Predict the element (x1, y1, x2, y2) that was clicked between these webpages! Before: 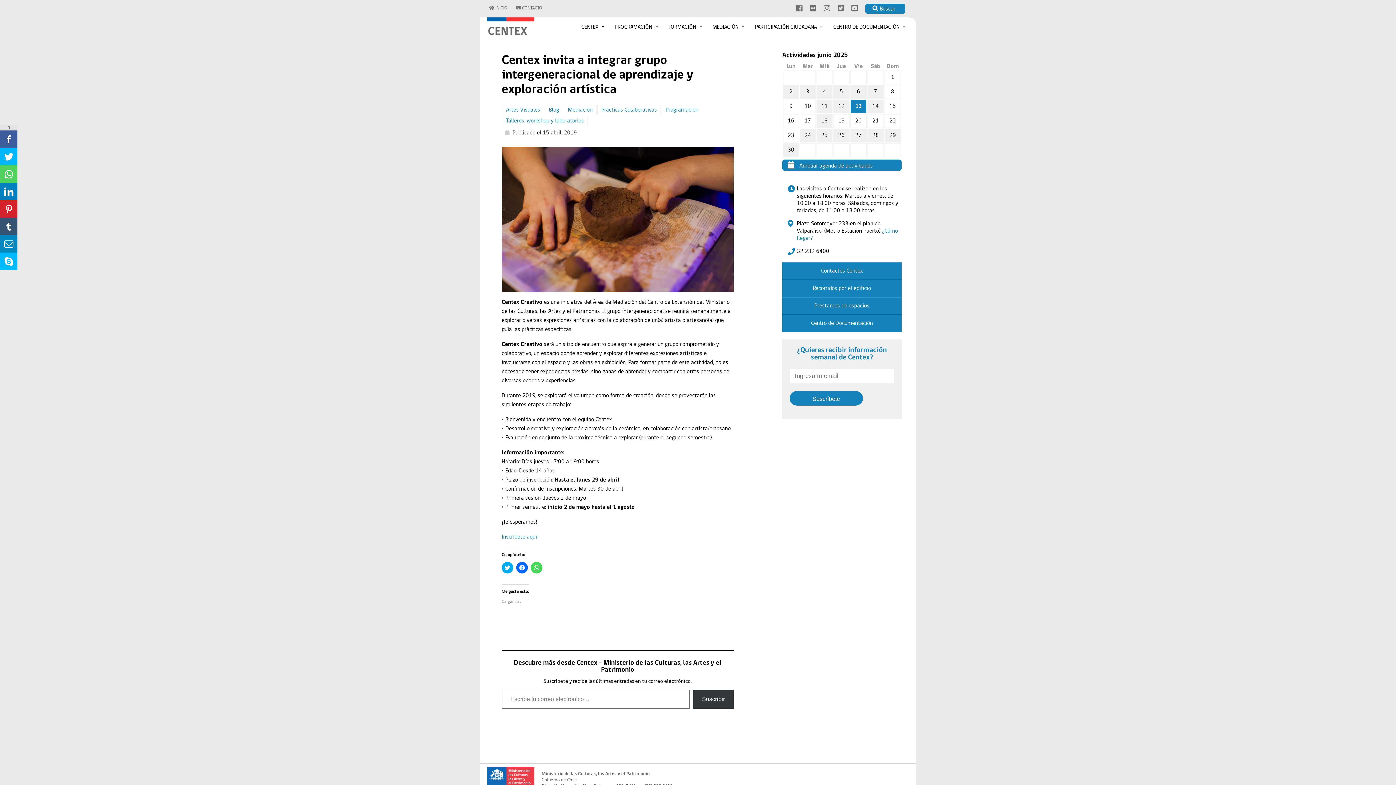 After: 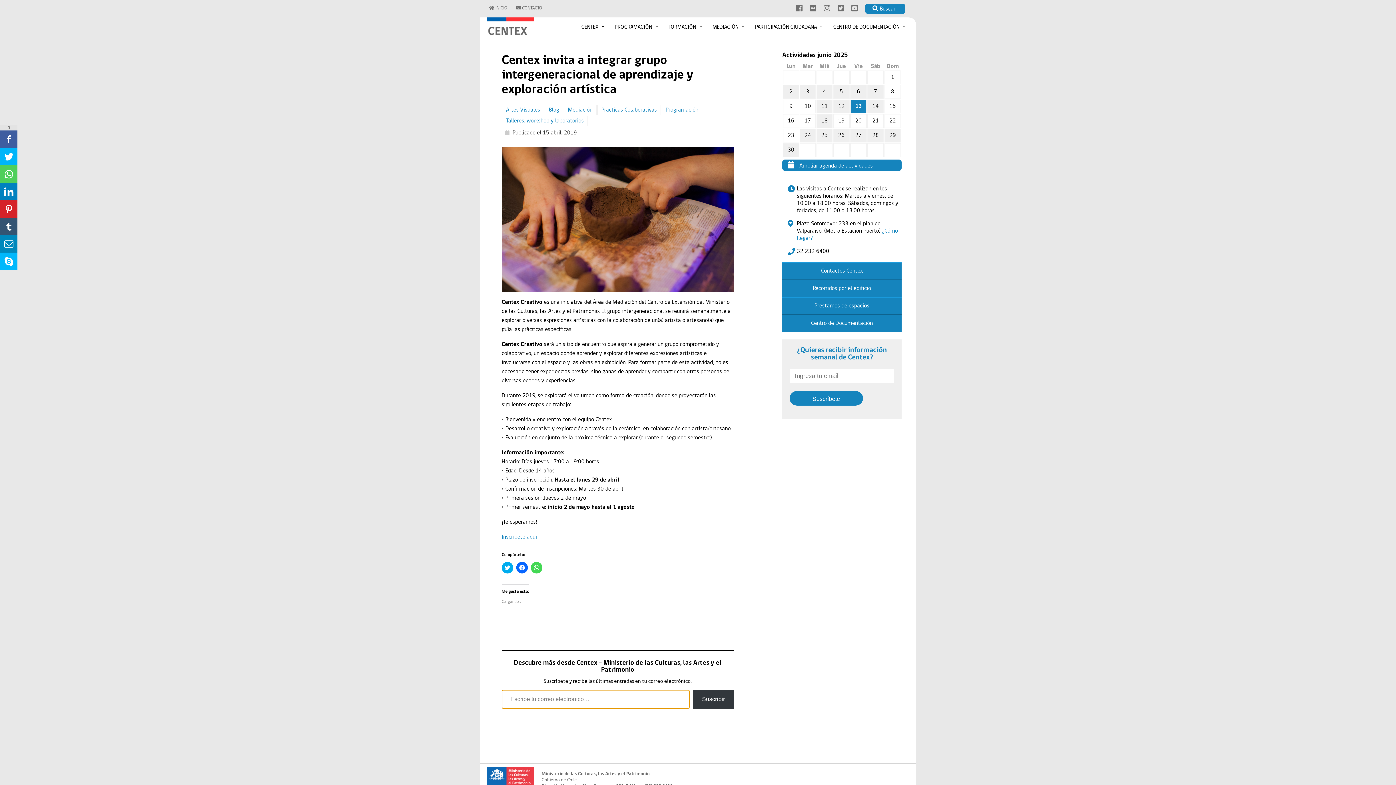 Action: bbox: (693, 690, 733, 709) label: Suscribir